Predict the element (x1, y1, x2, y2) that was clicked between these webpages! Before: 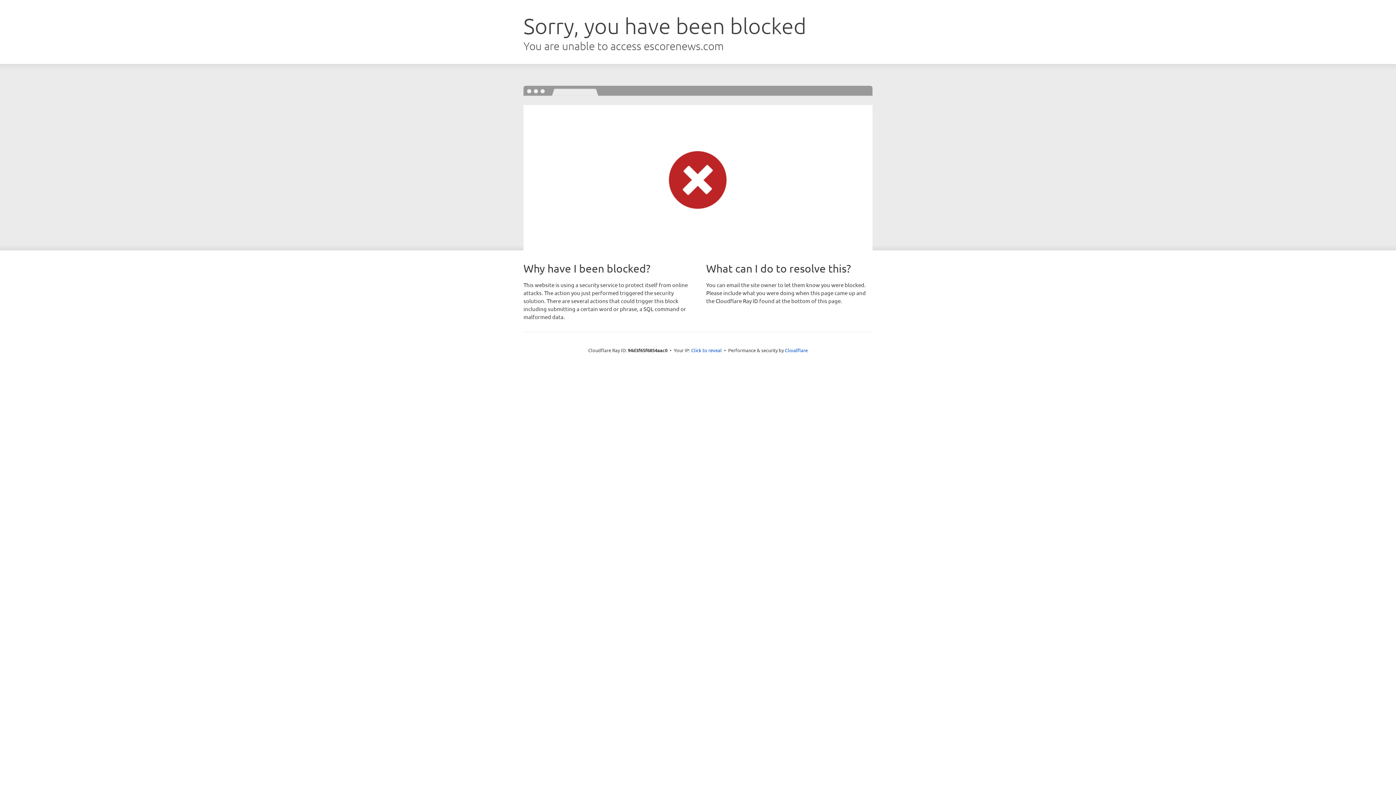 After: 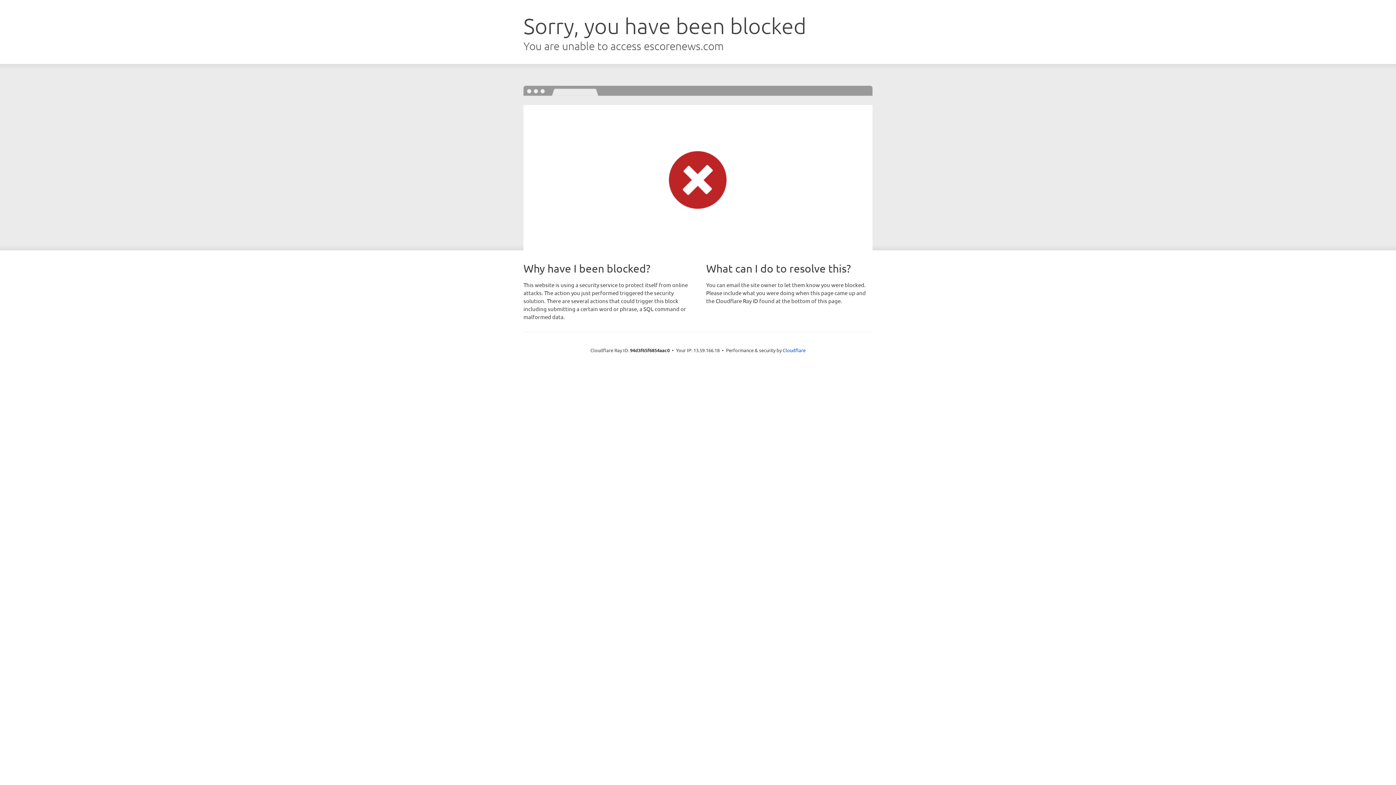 Action: bbox: (691, 346, 722, 353) label: Click to reveal